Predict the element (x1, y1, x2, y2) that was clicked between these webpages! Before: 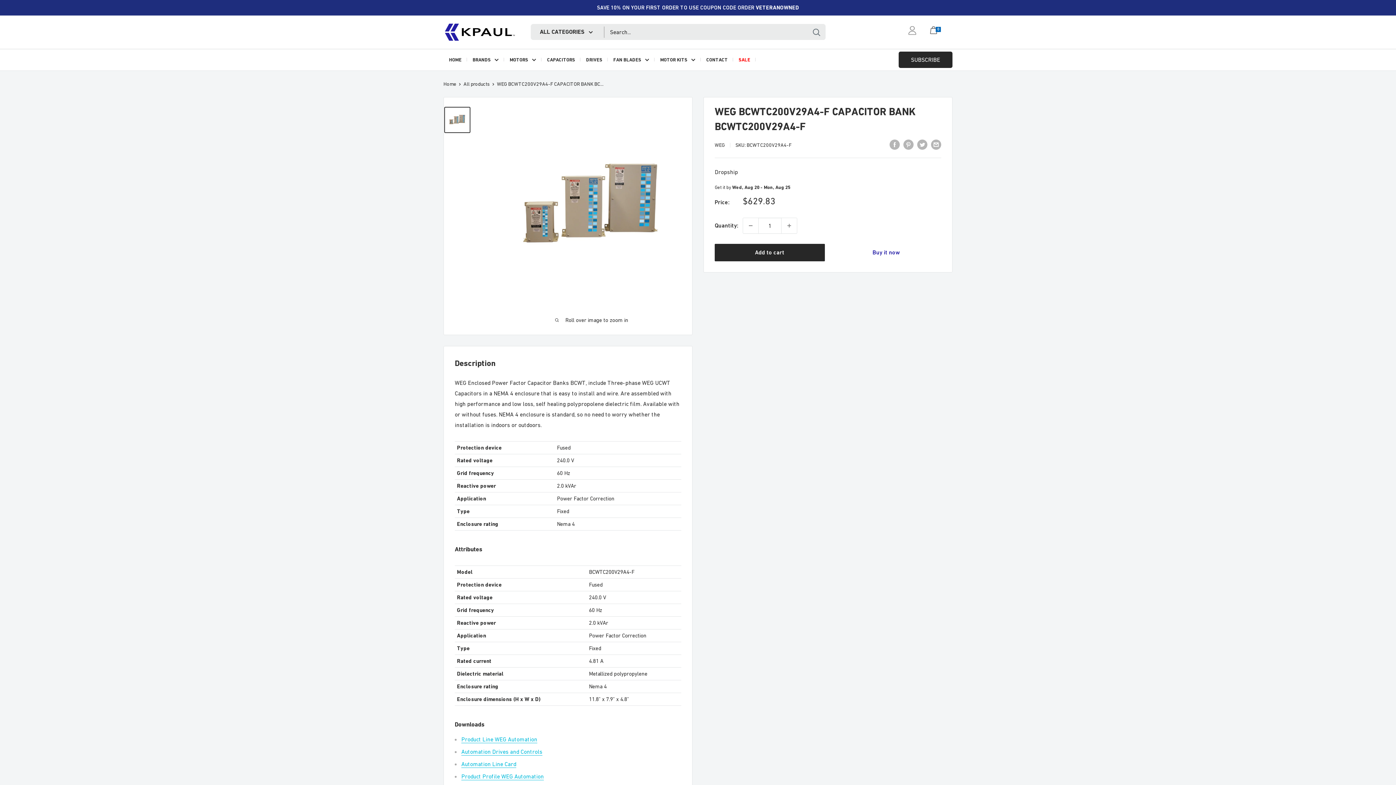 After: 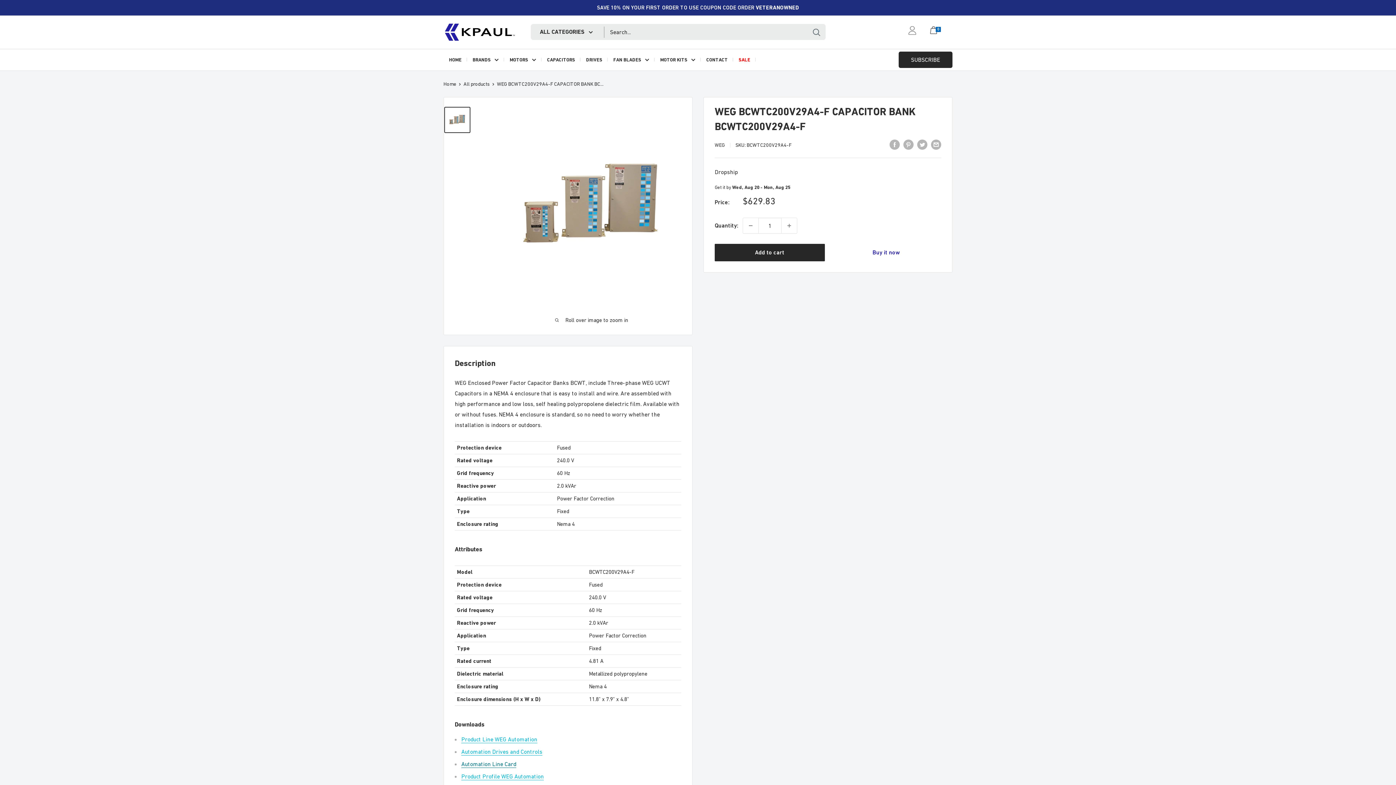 Action: bbox: (461, 761, 516, 767) label: Automation Line Card